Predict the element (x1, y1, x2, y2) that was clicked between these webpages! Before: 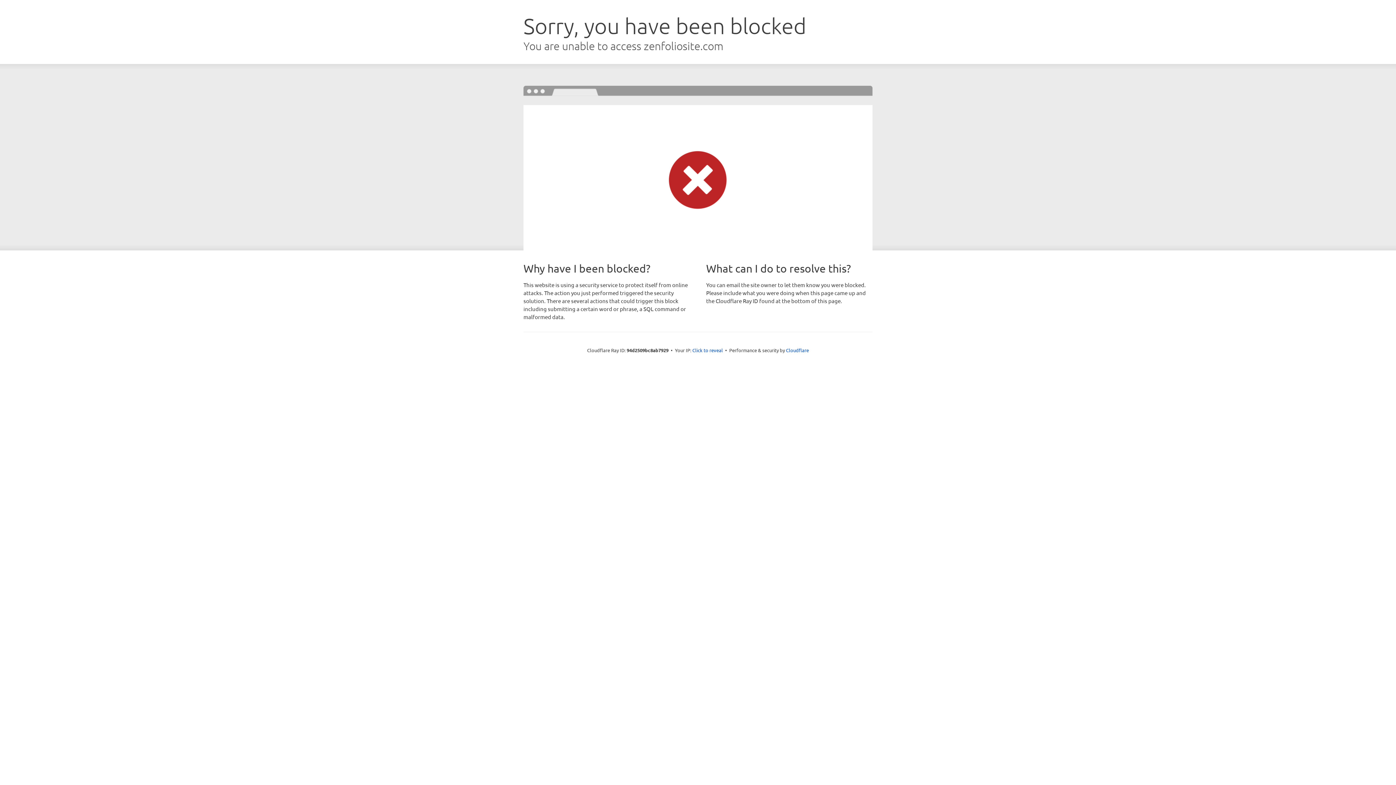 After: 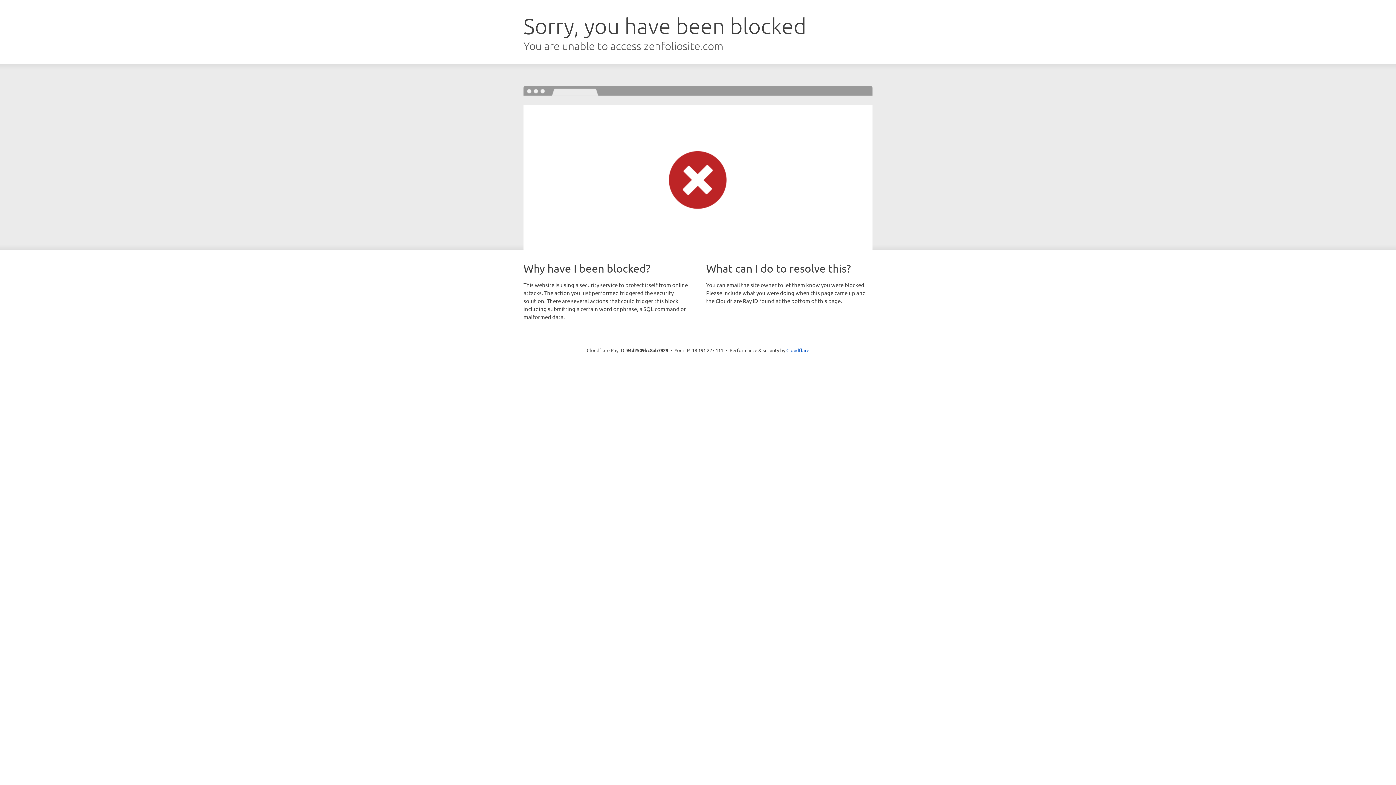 Action: label: Click to reveal bbox: (692, 346, 723, 353)